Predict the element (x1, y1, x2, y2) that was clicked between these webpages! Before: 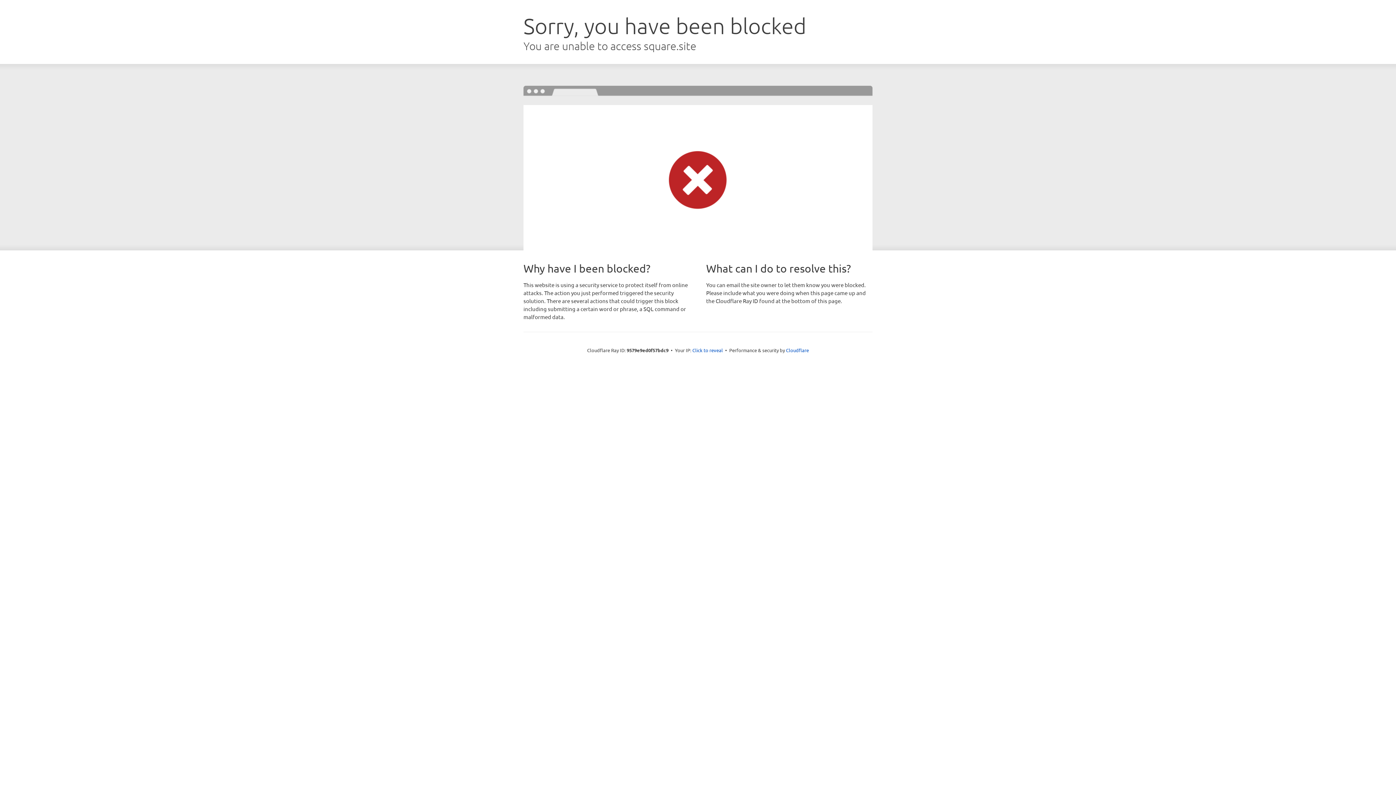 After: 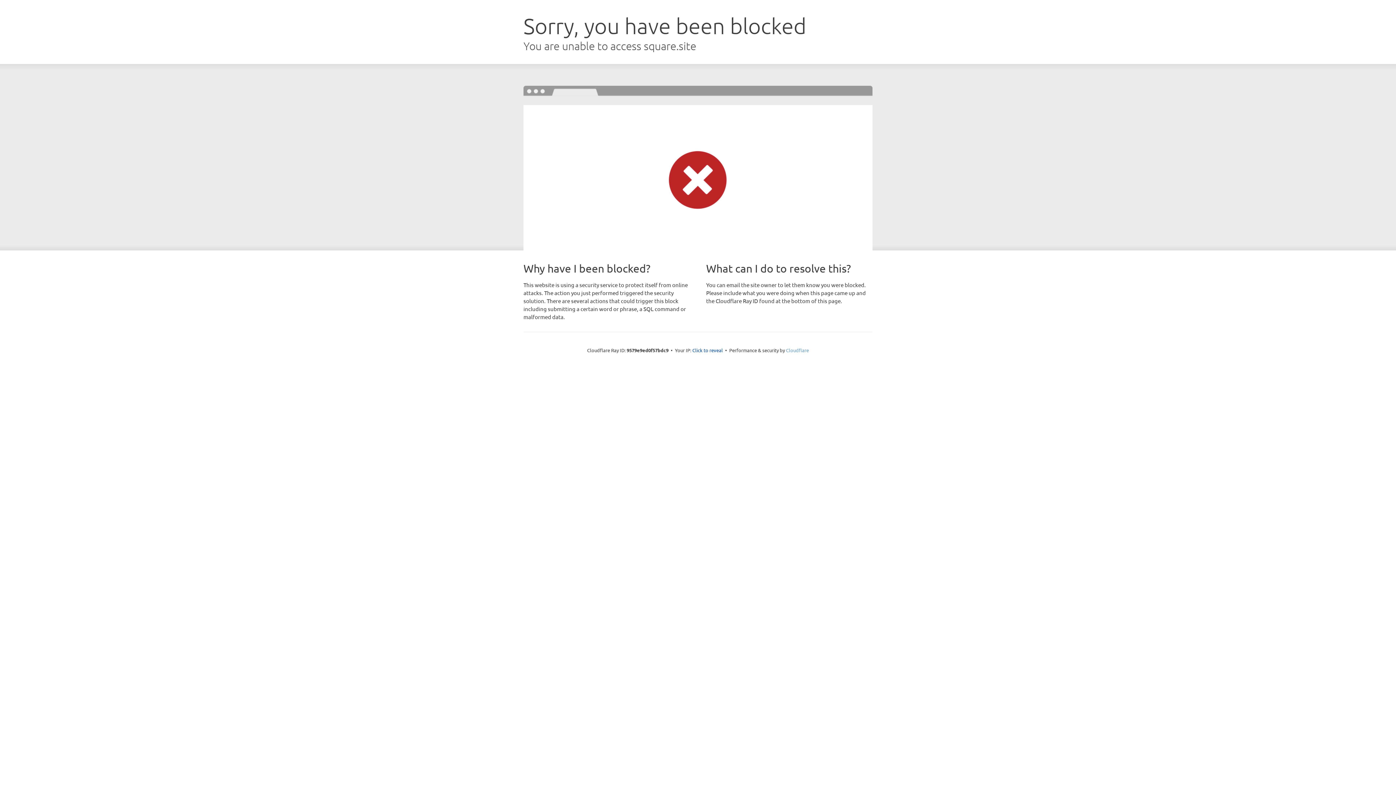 Action: bbox: (786, 347, 809, 353) label: Cloudflare